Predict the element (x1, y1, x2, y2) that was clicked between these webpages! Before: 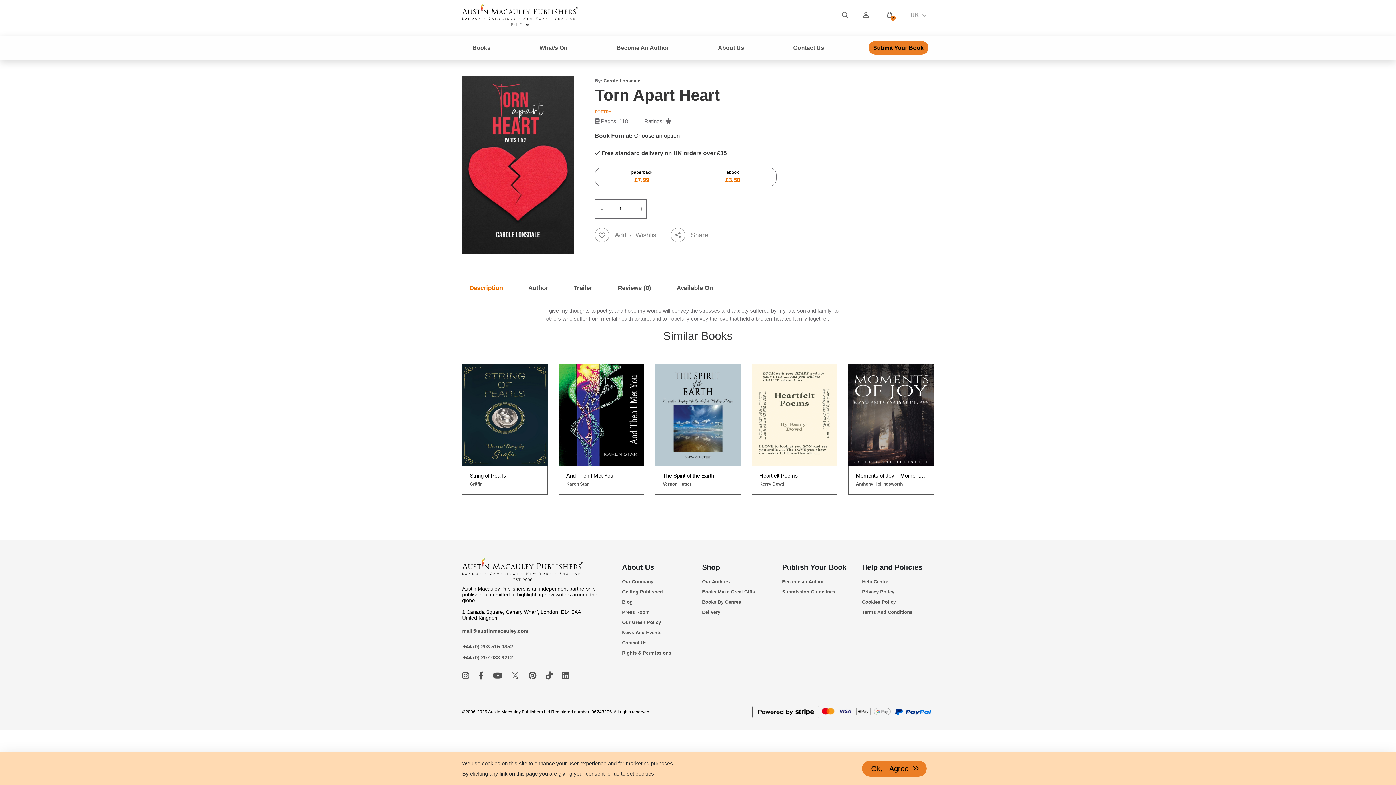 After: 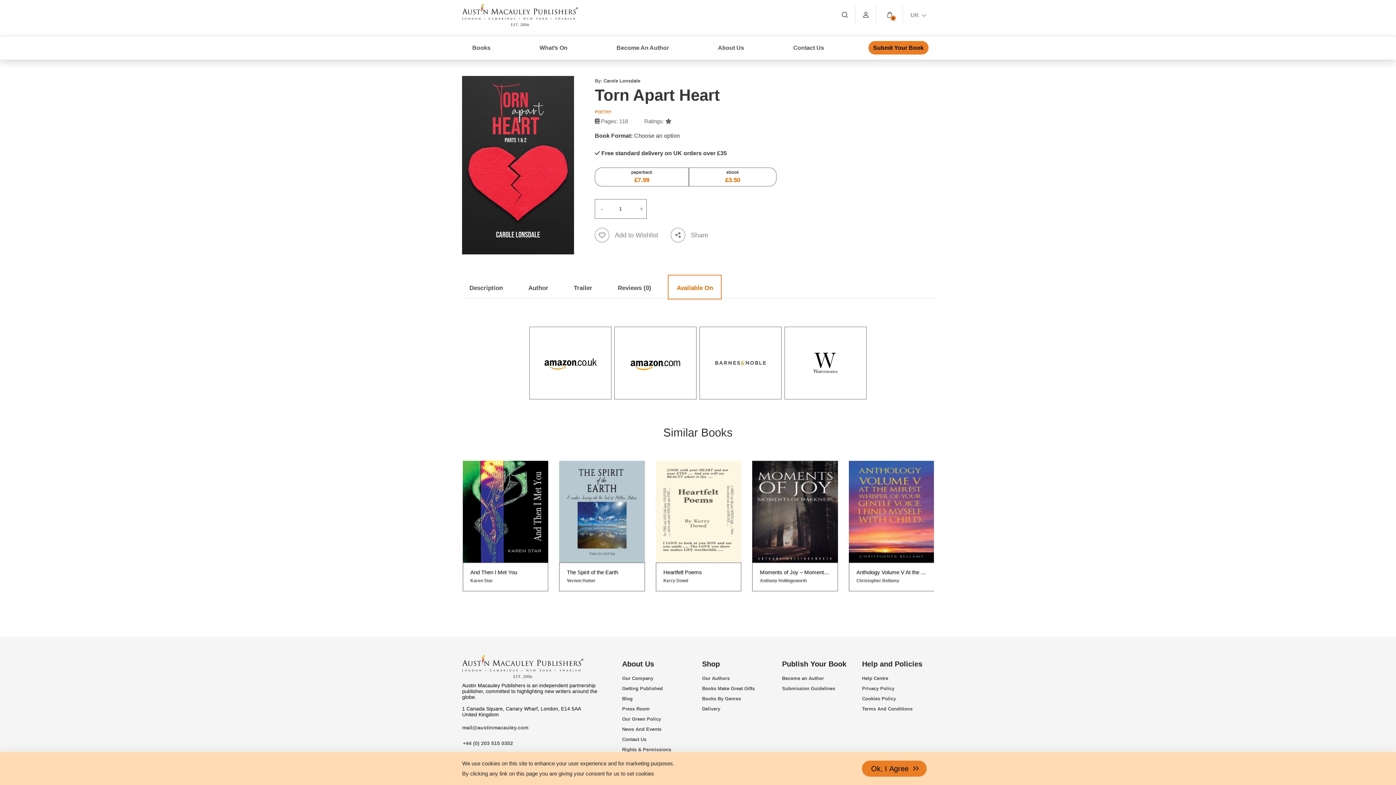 Action: bbox: (669, 276, 720, 298) label: Available On